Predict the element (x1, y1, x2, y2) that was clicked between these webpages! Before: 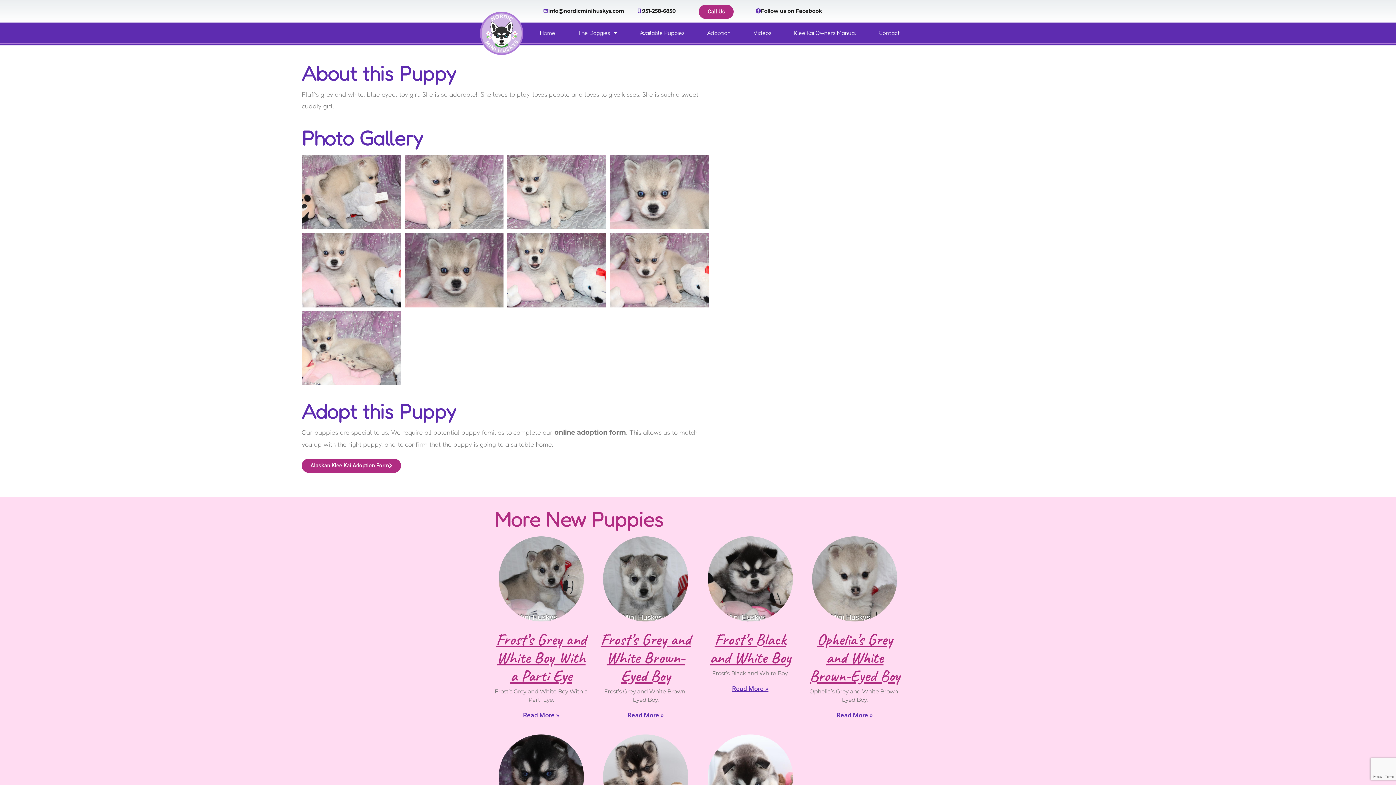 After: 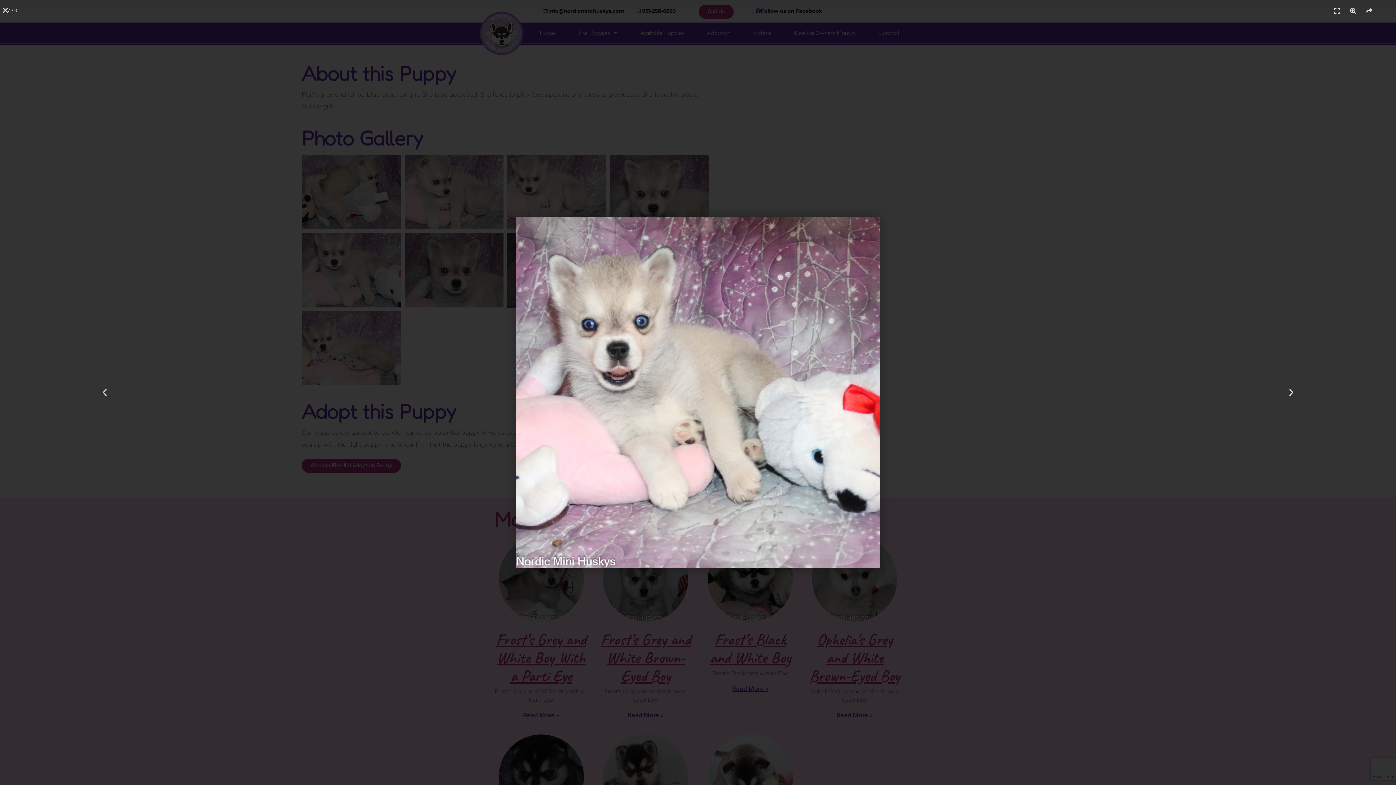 Action: bbox: (507, 233, 606, 307)